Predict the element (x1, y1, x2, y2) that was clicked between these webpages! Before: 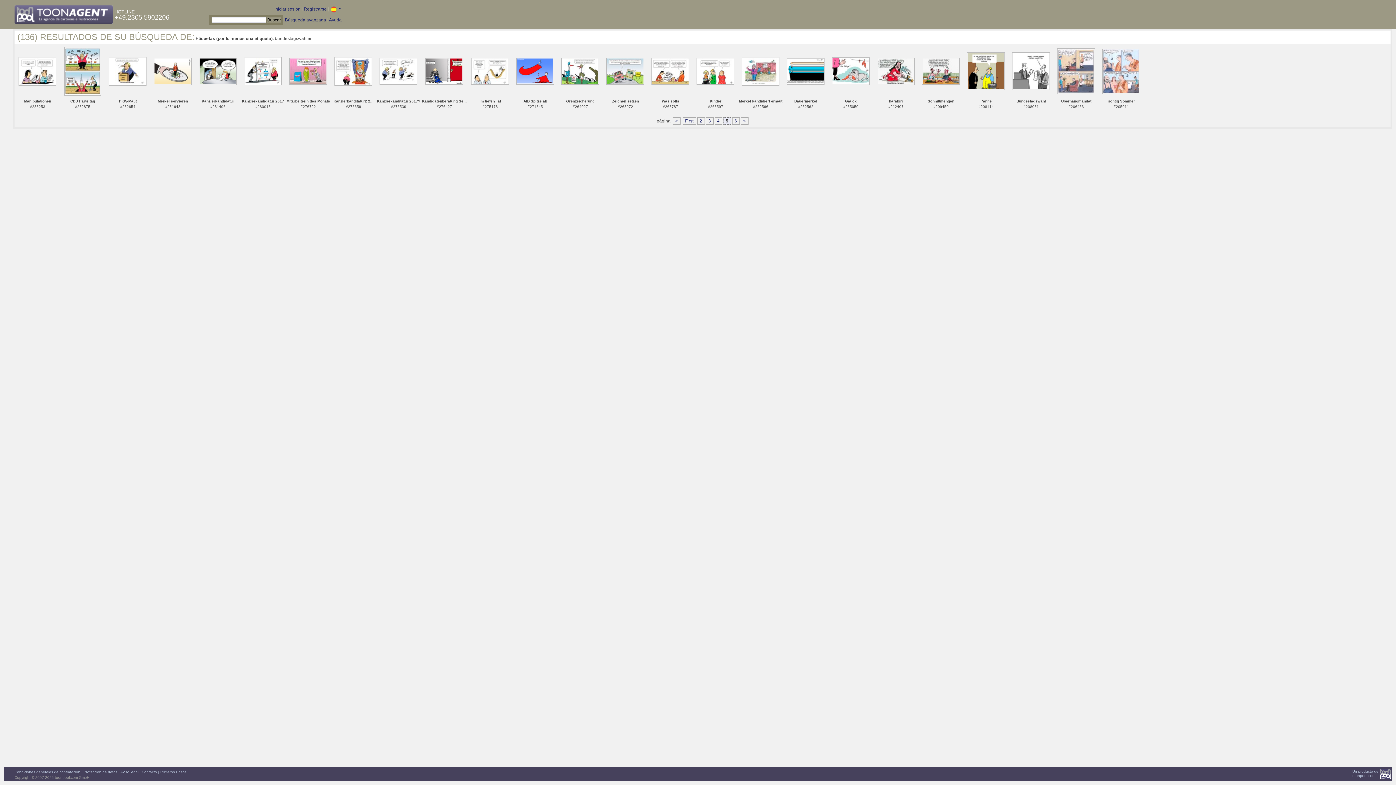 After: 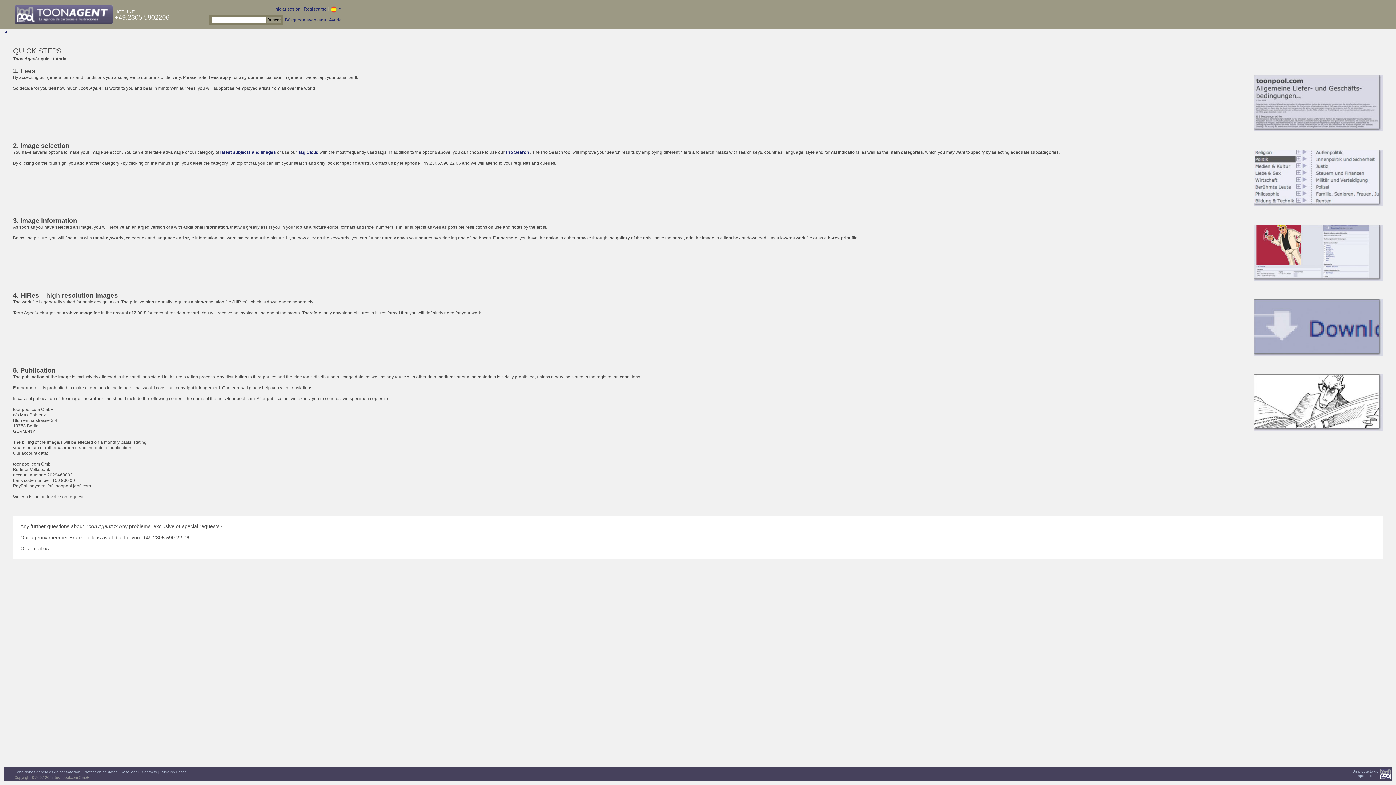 Action: label: Ayuda bbox: (329, 17, 341, 22)